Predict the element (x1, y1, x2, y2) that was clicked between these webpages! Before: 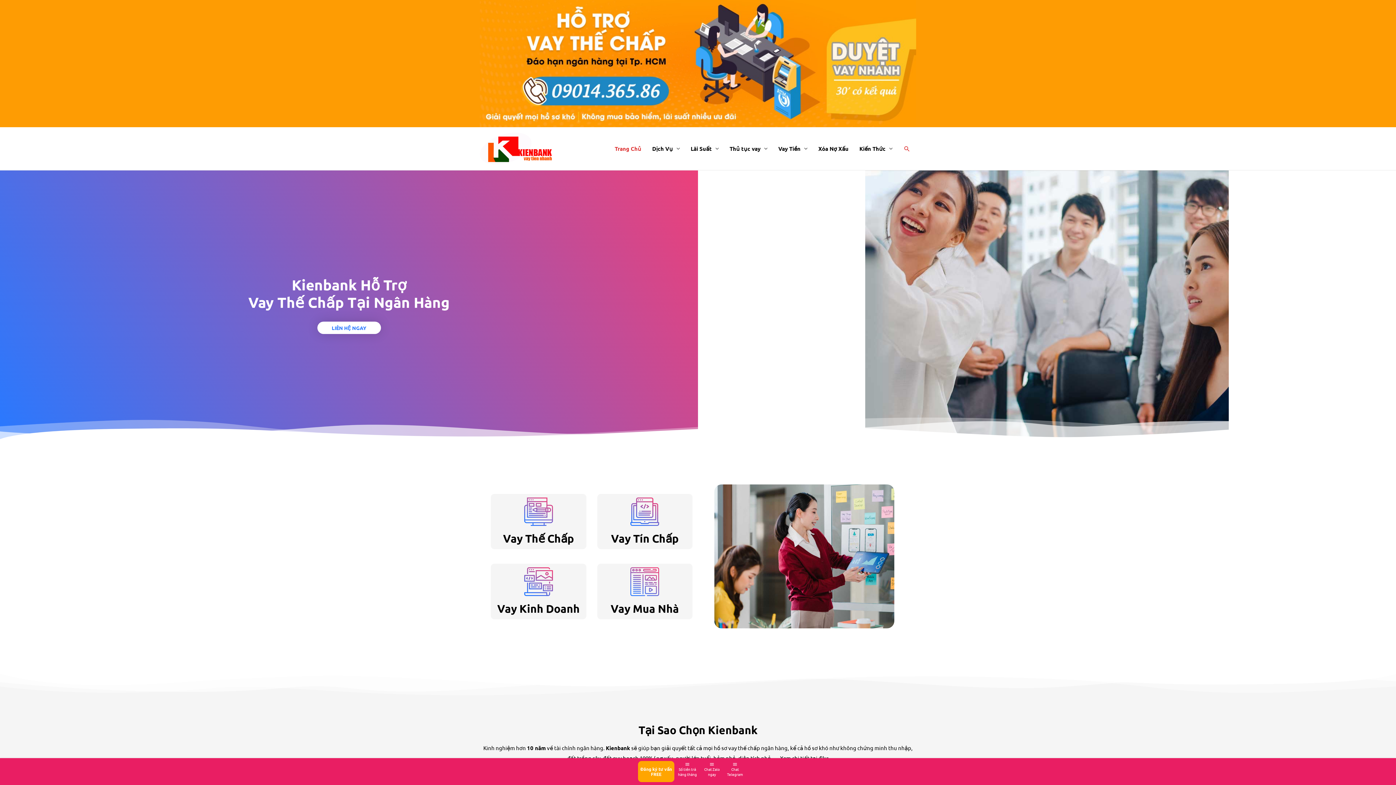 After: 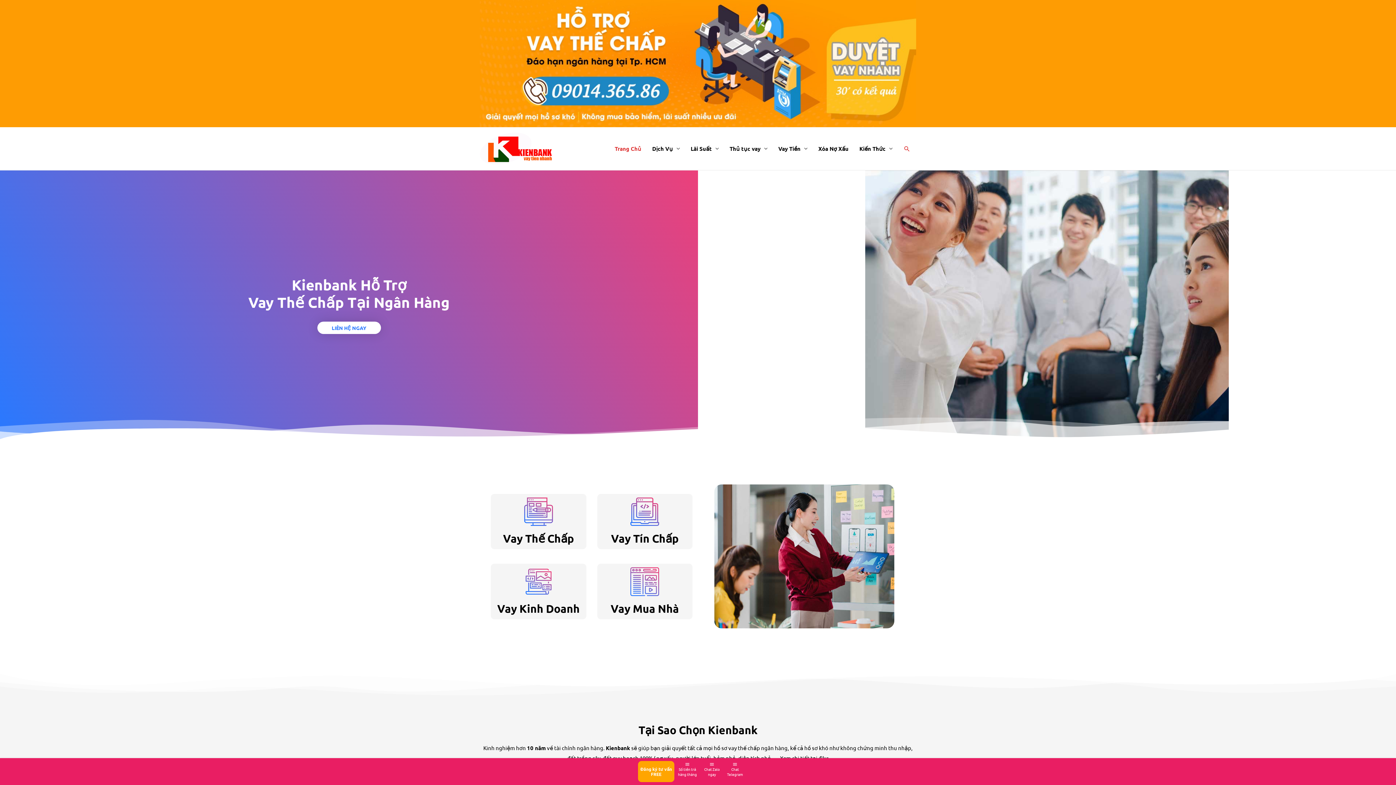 Action: bbox: (524, 577, 552, 584)